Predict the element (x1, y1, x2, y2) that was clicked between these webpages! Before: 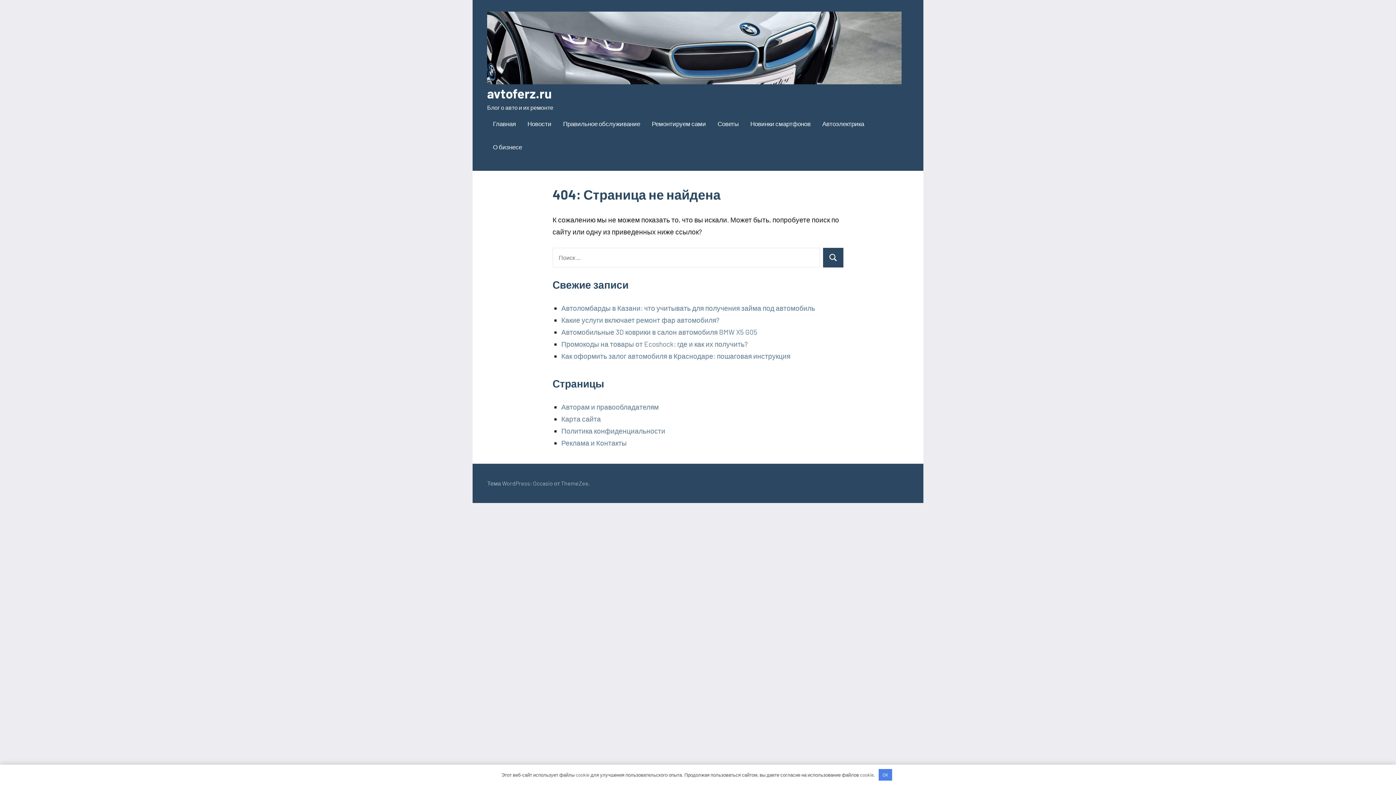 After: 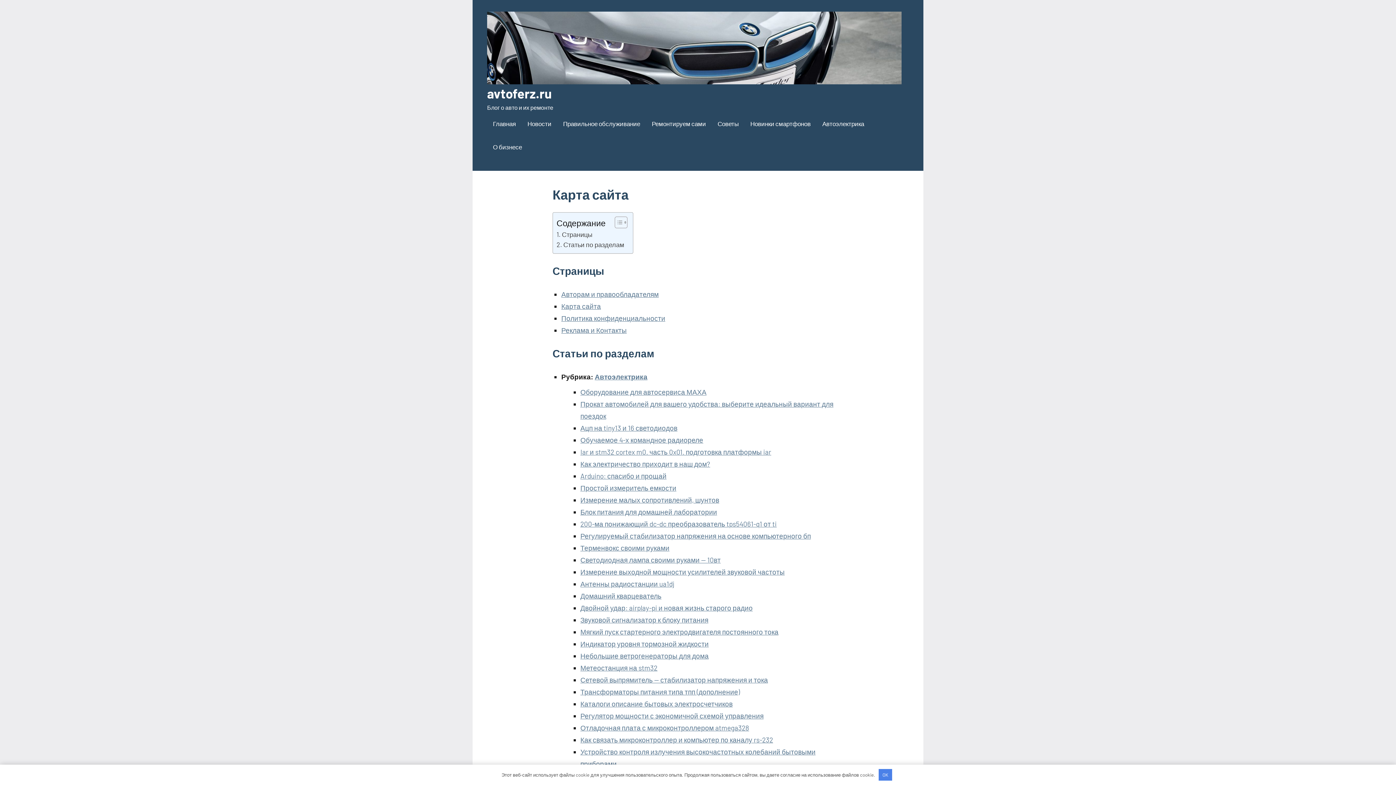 Action: label: Карта сайта bbox: (561, 414, 601, 423)